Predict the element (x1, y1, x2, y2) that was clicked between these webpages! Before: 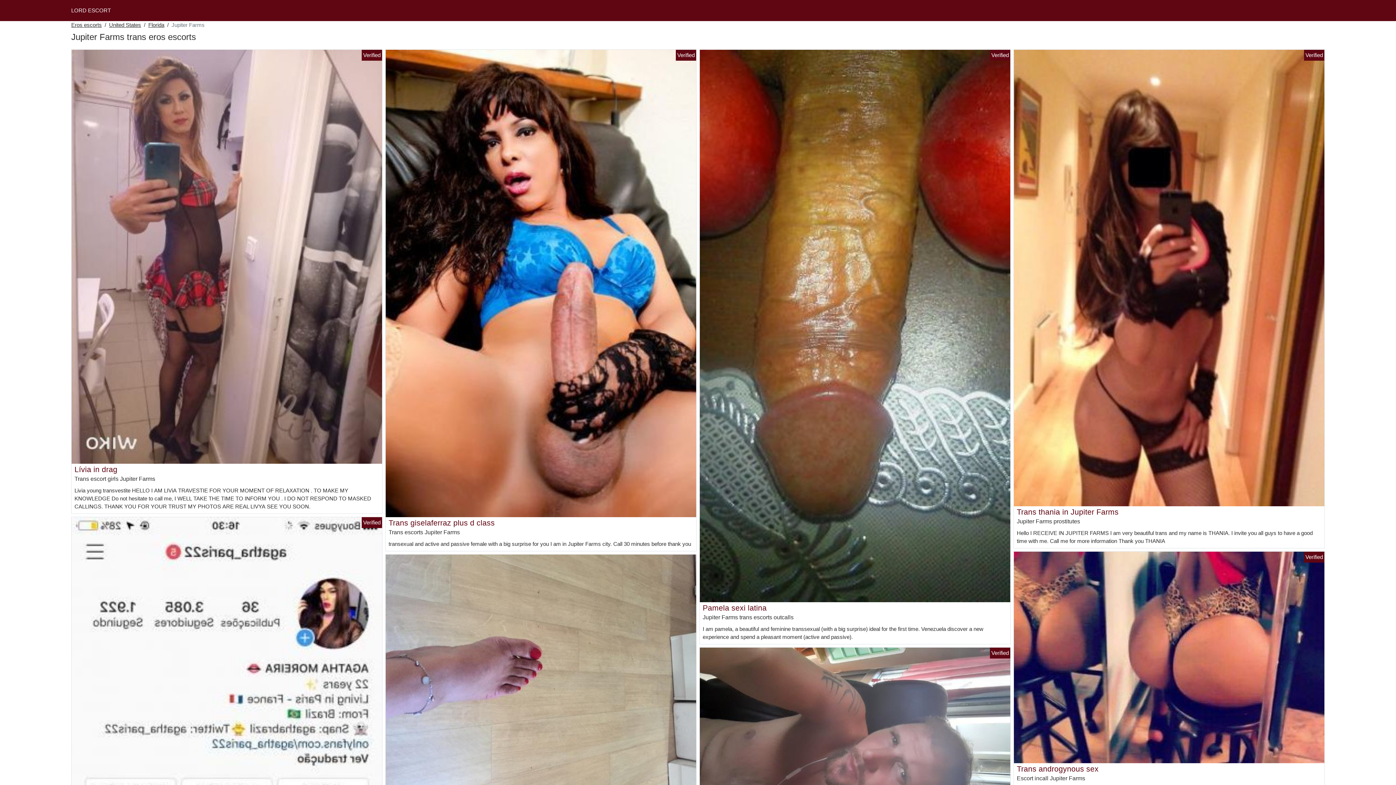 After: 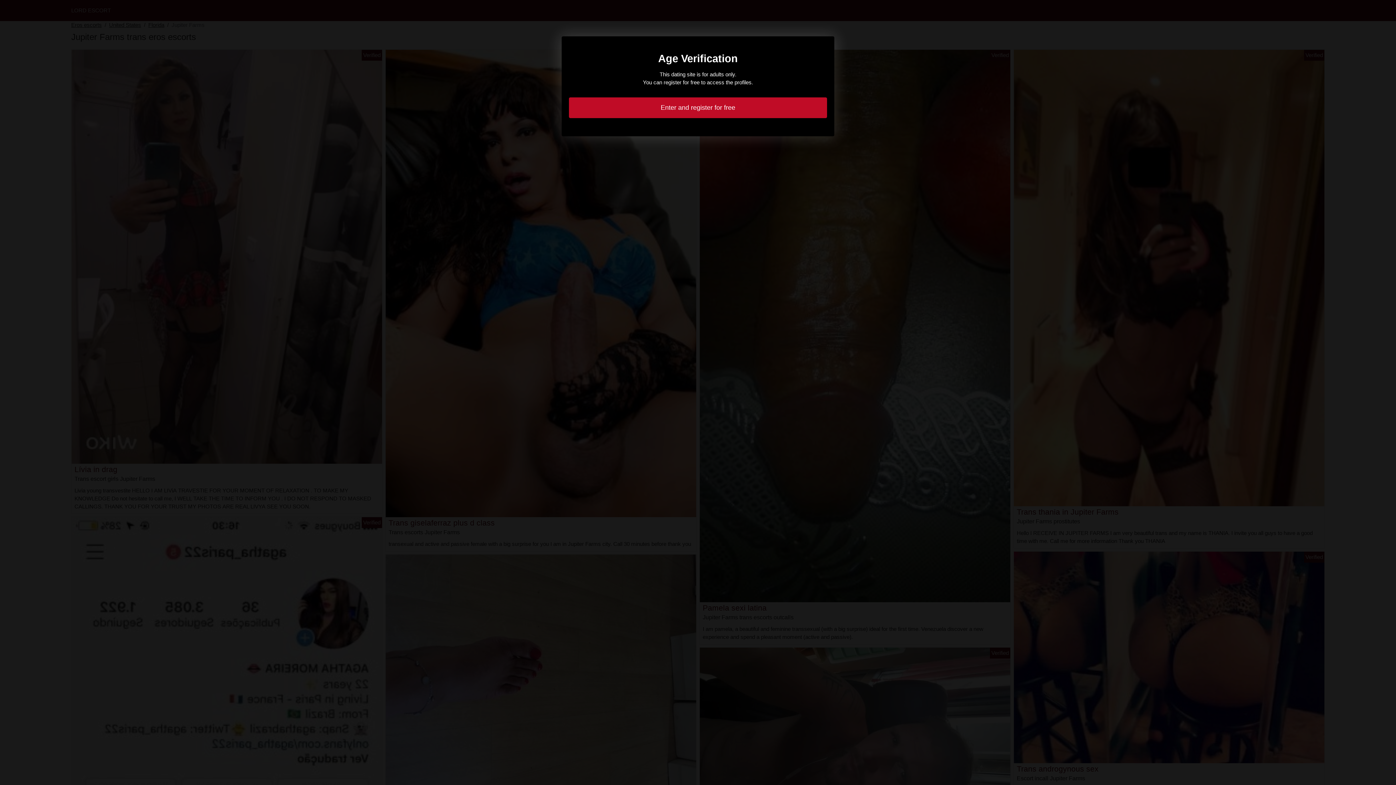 Action: label: Pamela sexi latina bbox: (702, 603, 766, 612)